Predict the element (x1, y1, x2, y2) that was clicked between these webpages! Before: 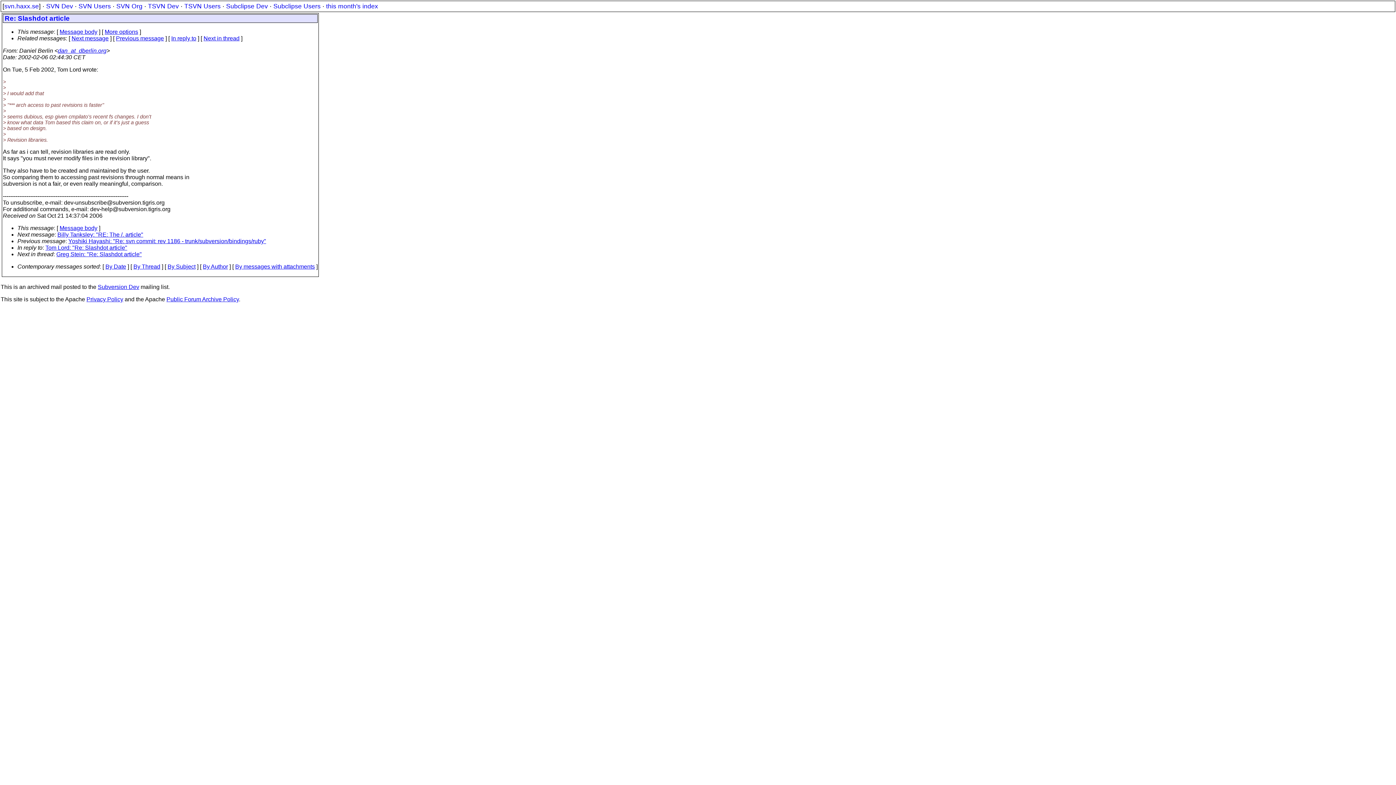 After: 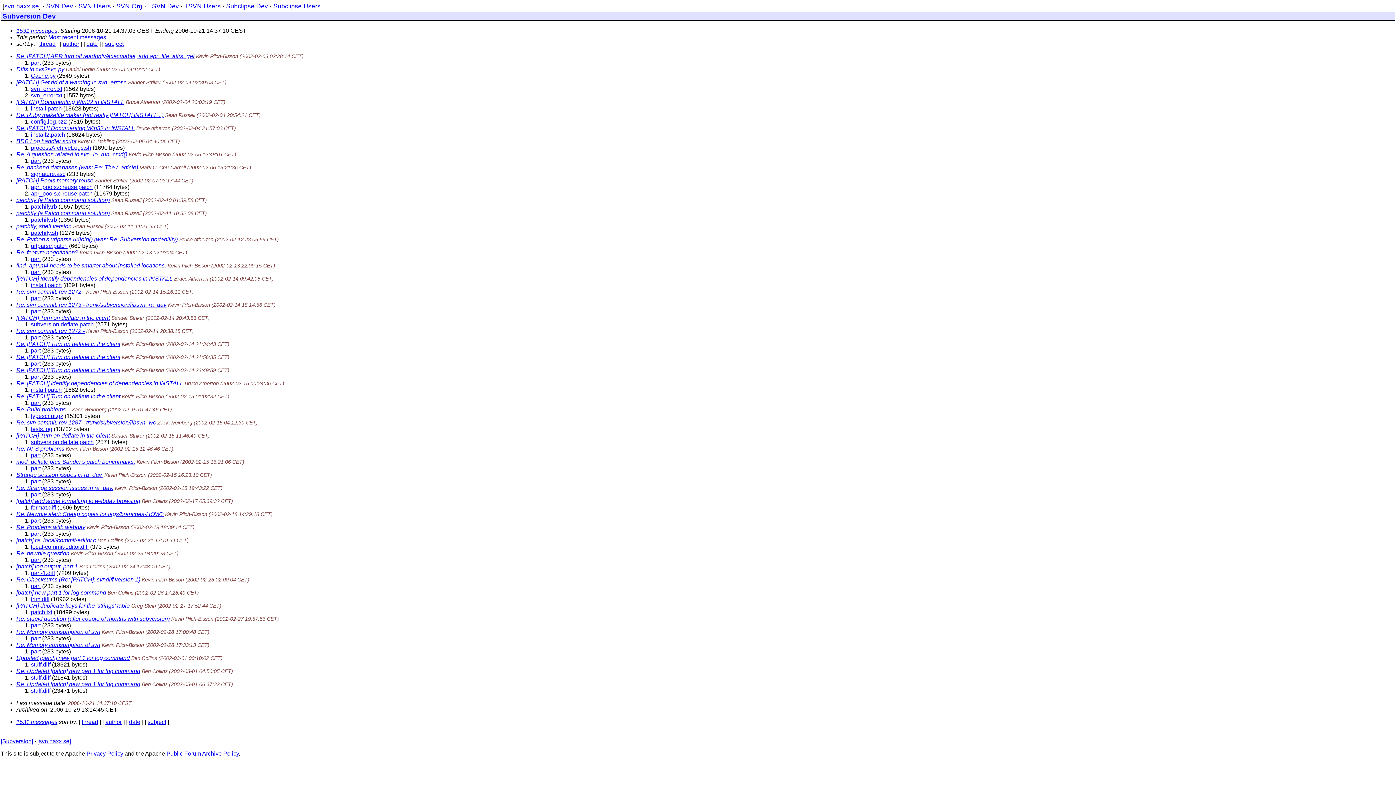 Action: label: By messages with attachments bbox: (235, 263, 314, 269)